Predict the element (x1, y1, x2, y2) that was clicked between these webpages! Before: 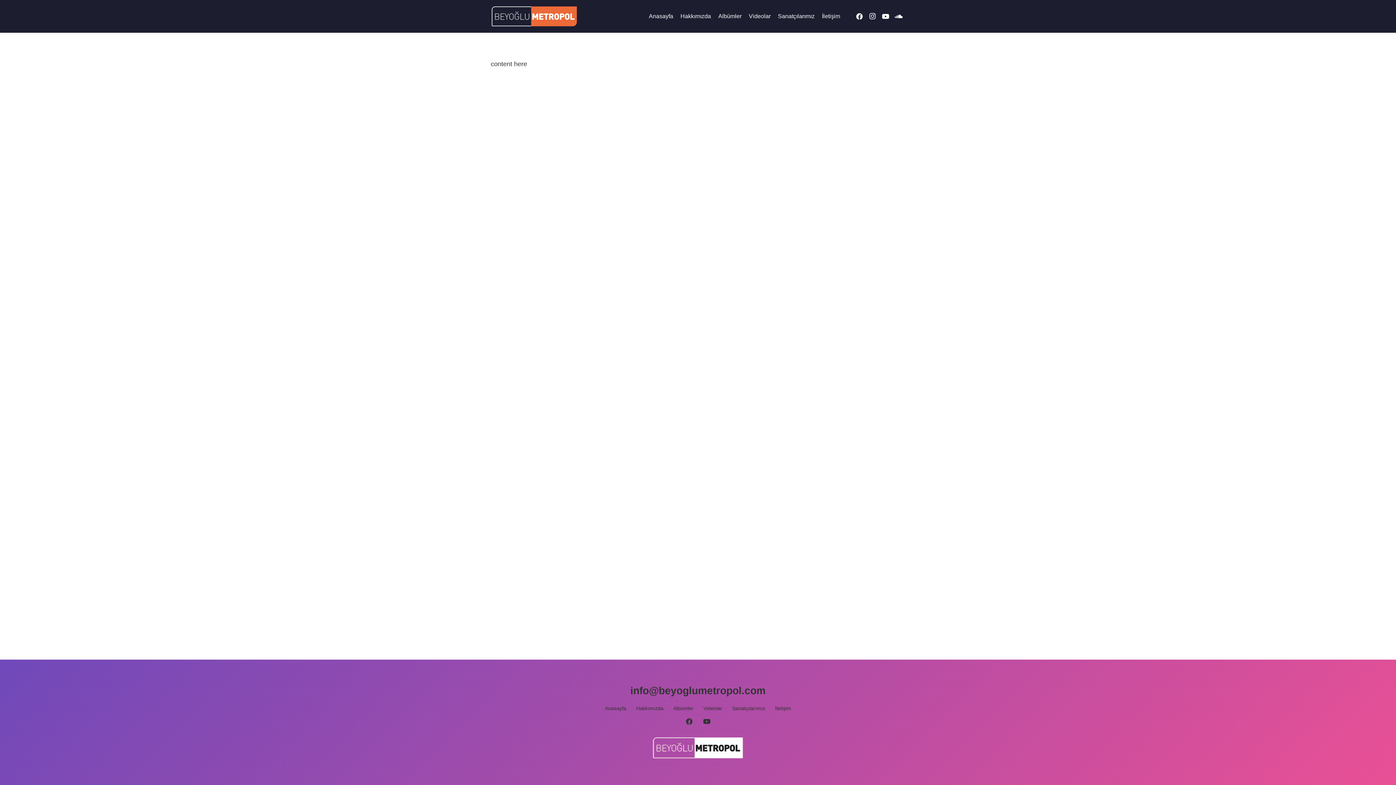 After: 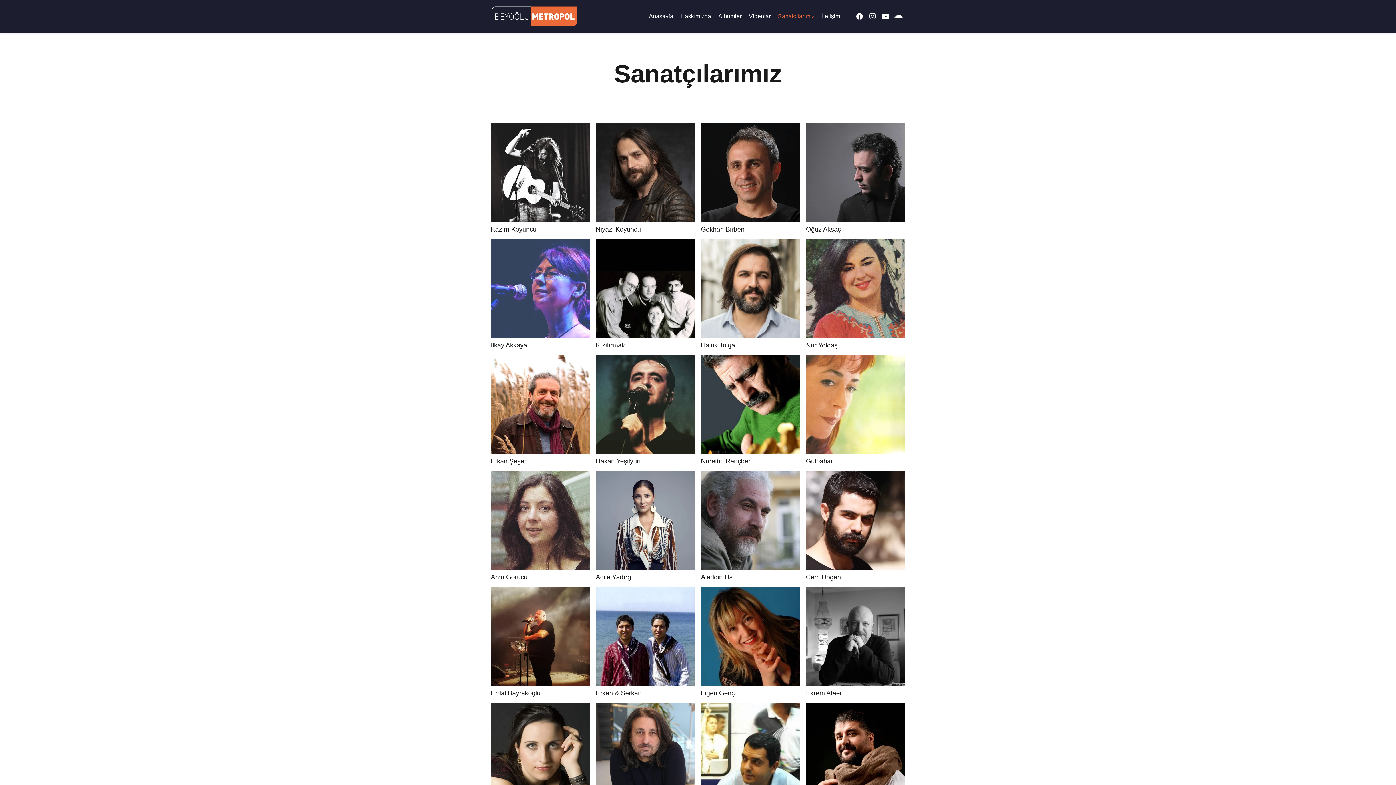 Action: label: Sanatçılarımız bbox: (774, 7, 818, 25)